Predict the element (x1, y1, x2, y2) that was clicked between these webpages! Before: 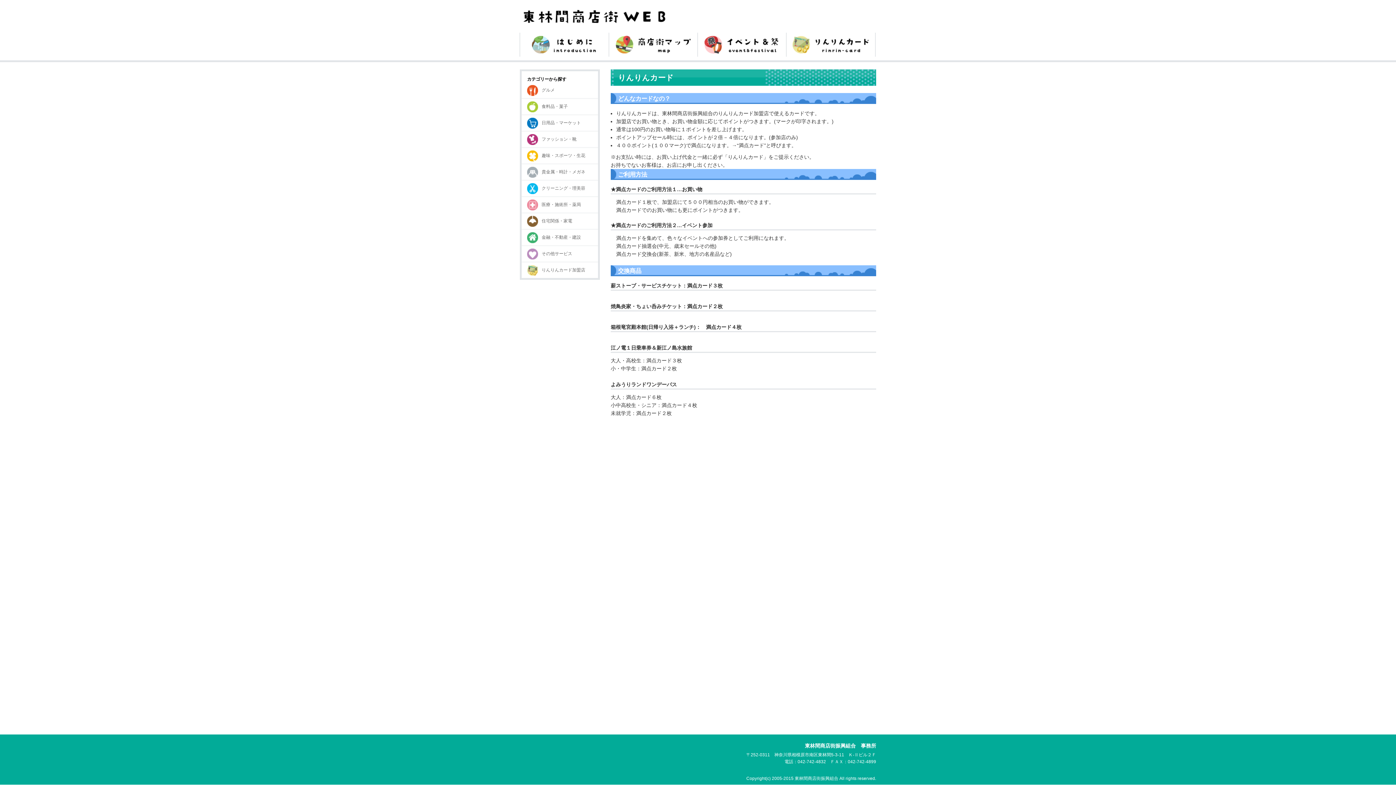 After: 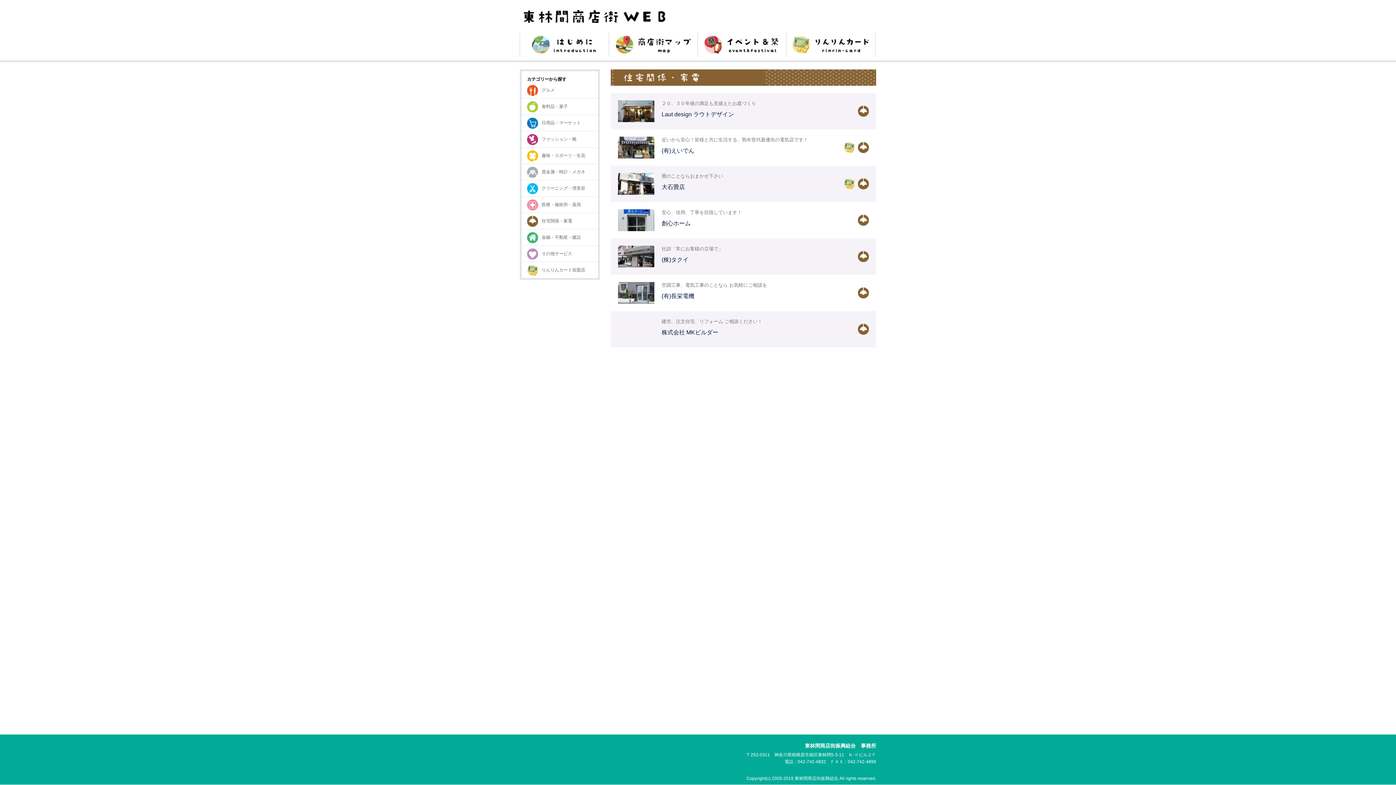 Action: label: 	住宅関係・家電 bbox: (521, 213, 598, 229)